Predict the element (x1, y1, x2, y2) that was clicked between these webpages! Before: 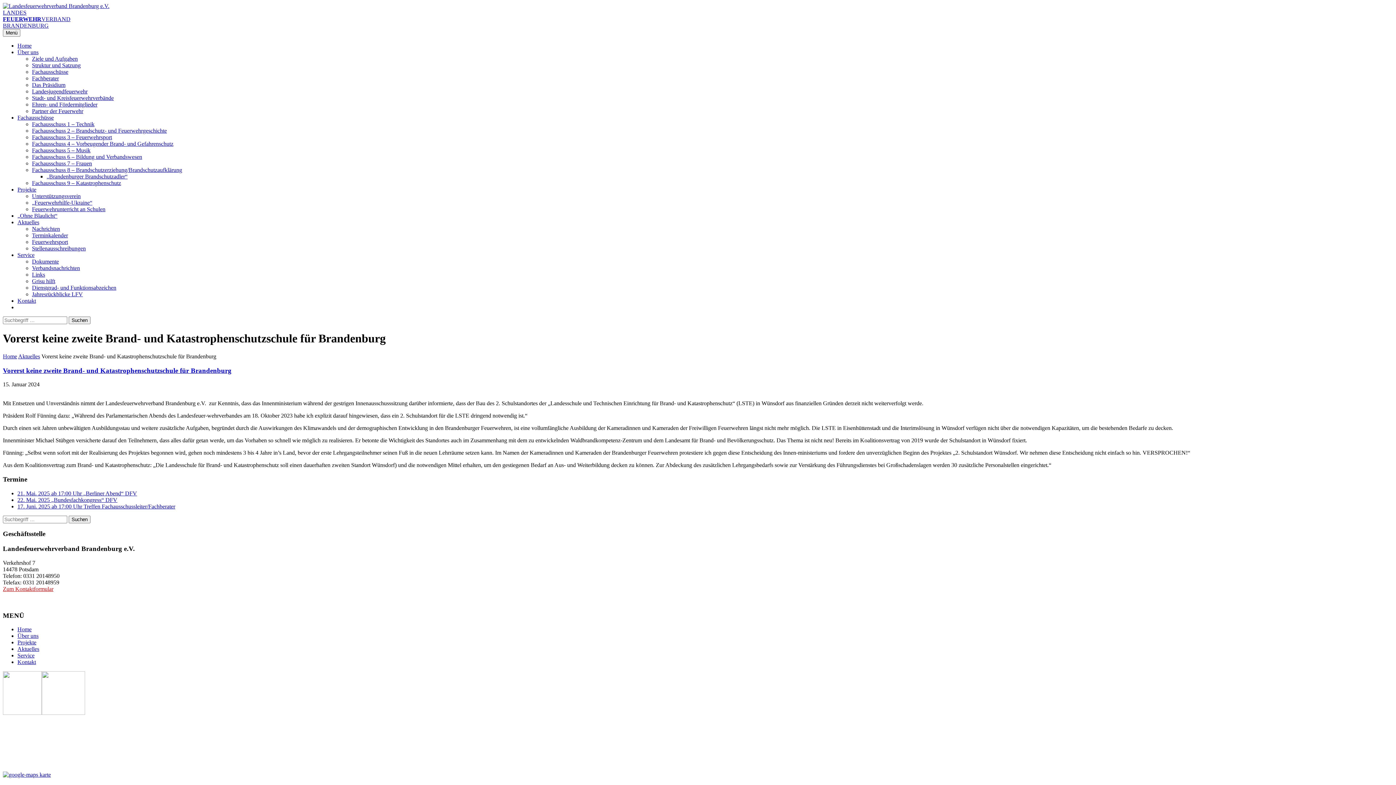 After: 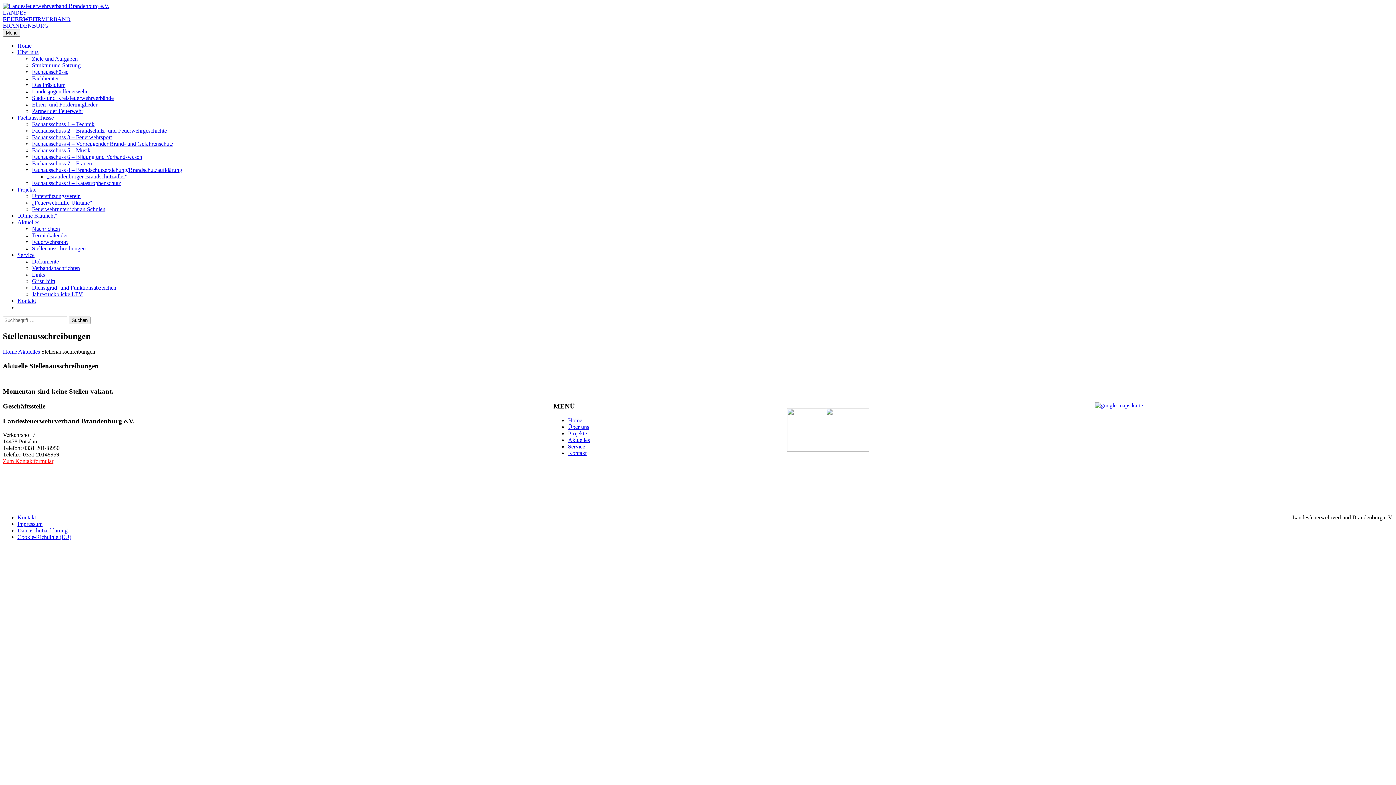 Action: label: Stellenausschreibungen bbox: (32, 245, 85, 251)